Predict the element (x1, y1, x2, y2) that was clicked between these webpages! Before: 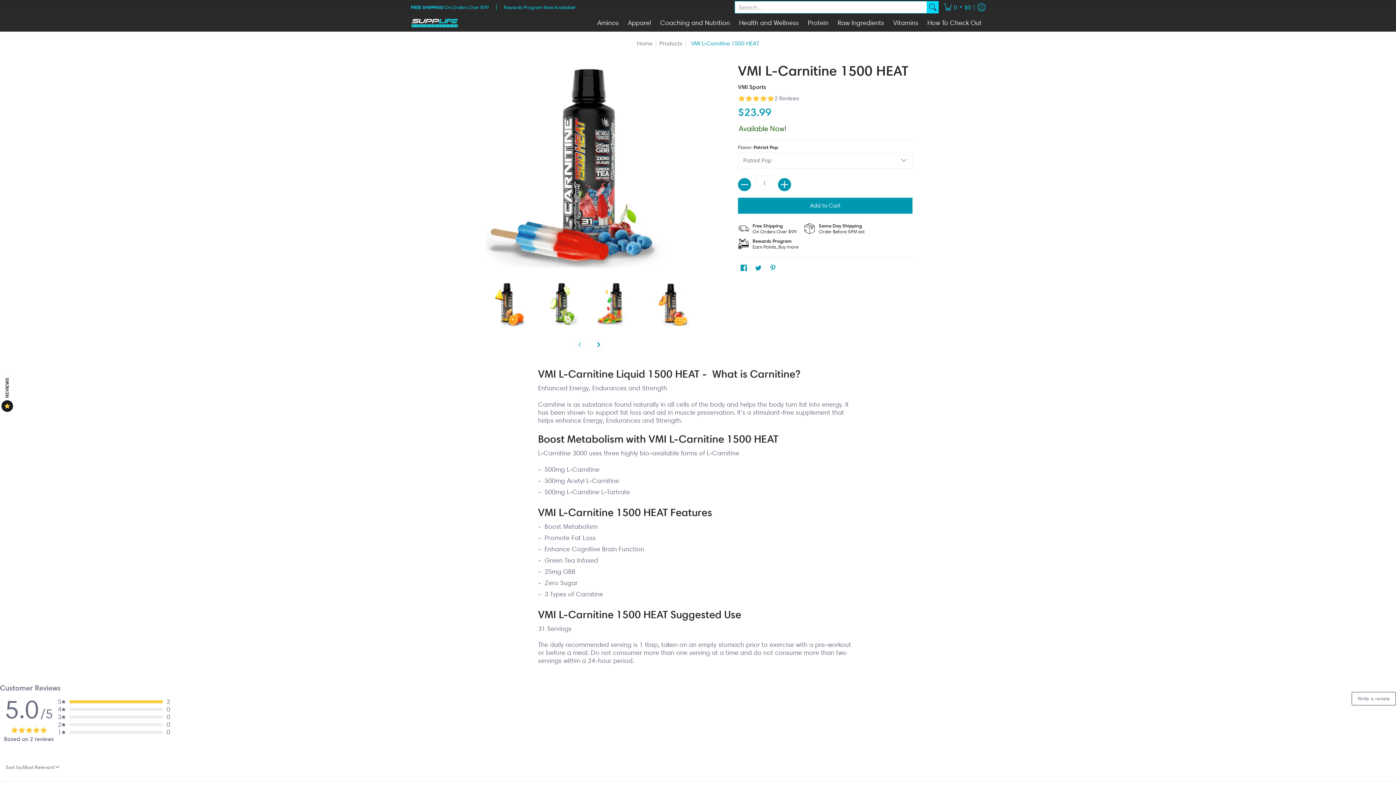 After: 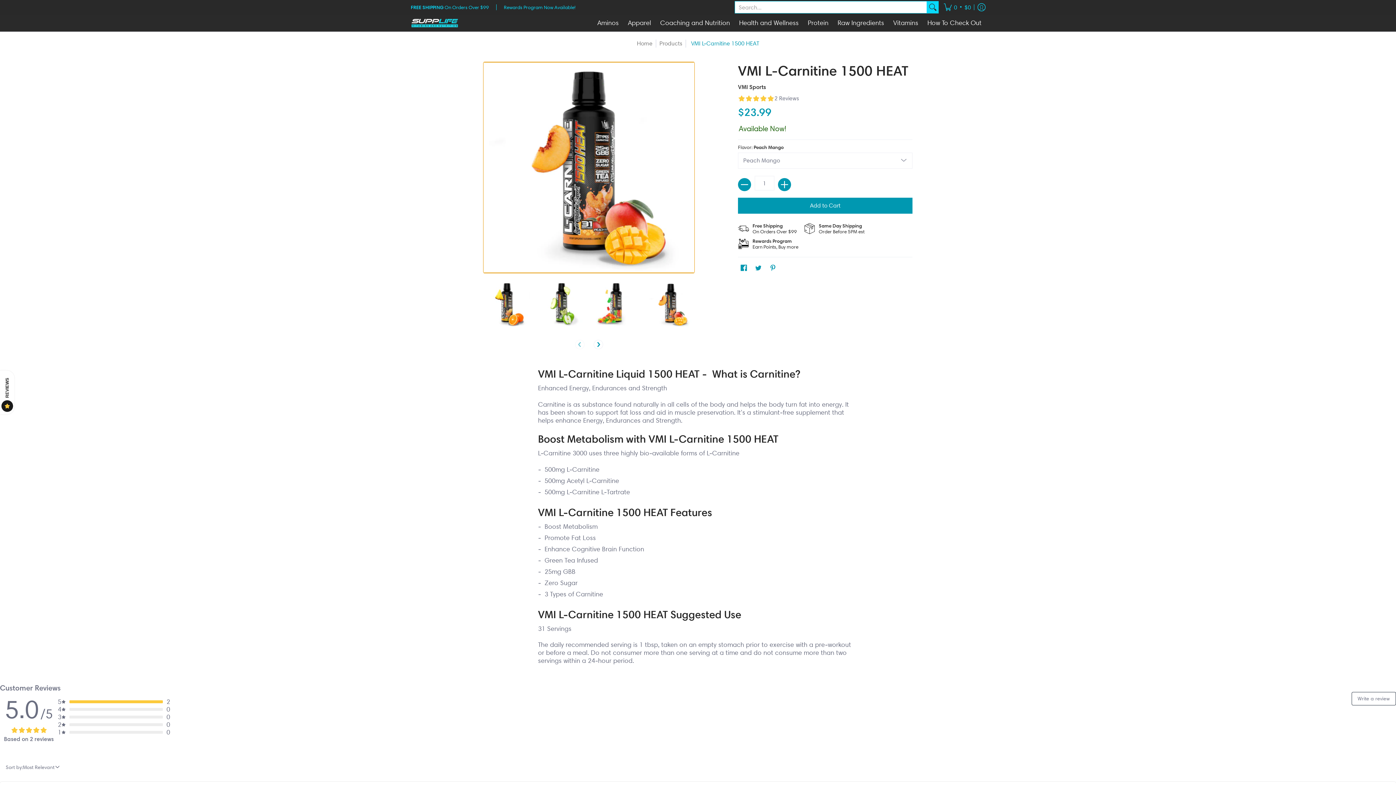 Action: bbox: (647, 281, 694, 328)